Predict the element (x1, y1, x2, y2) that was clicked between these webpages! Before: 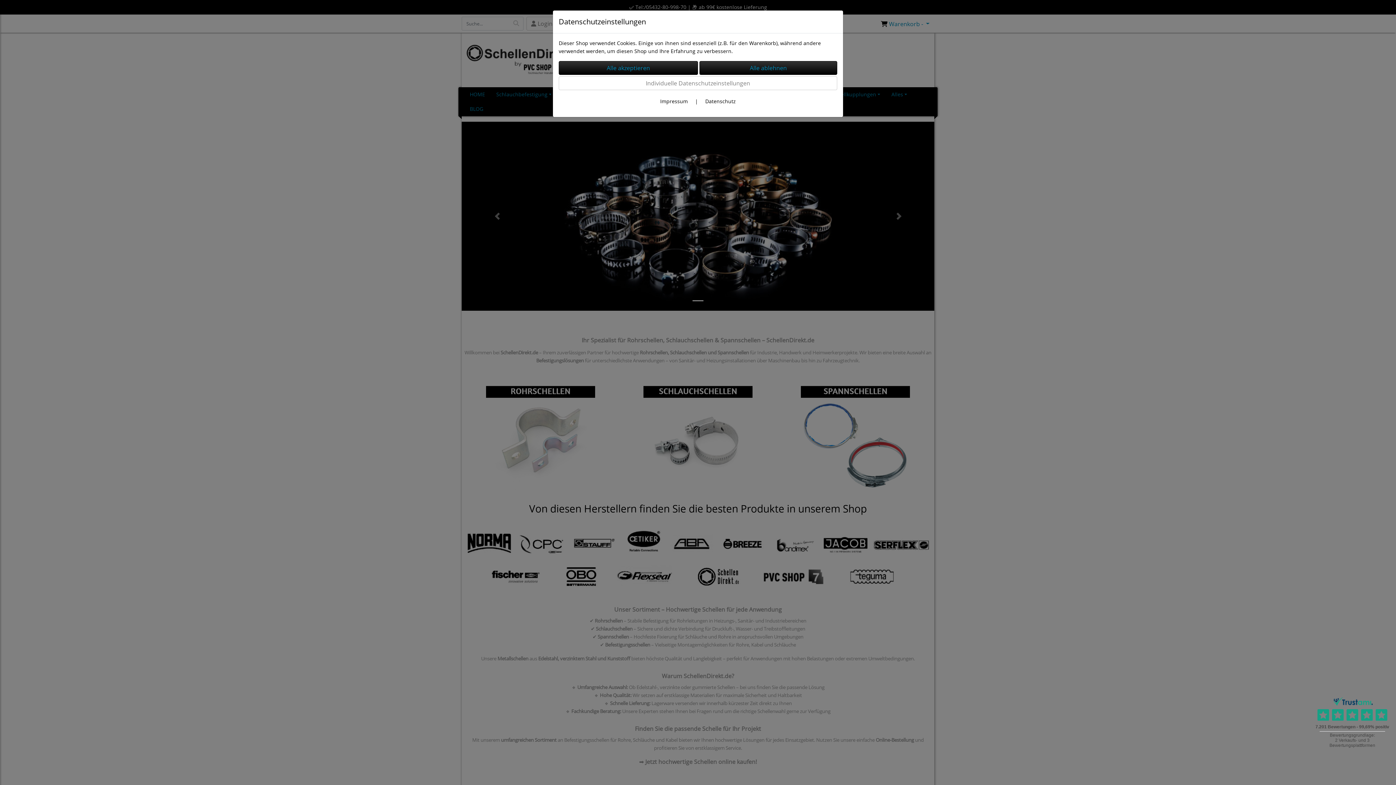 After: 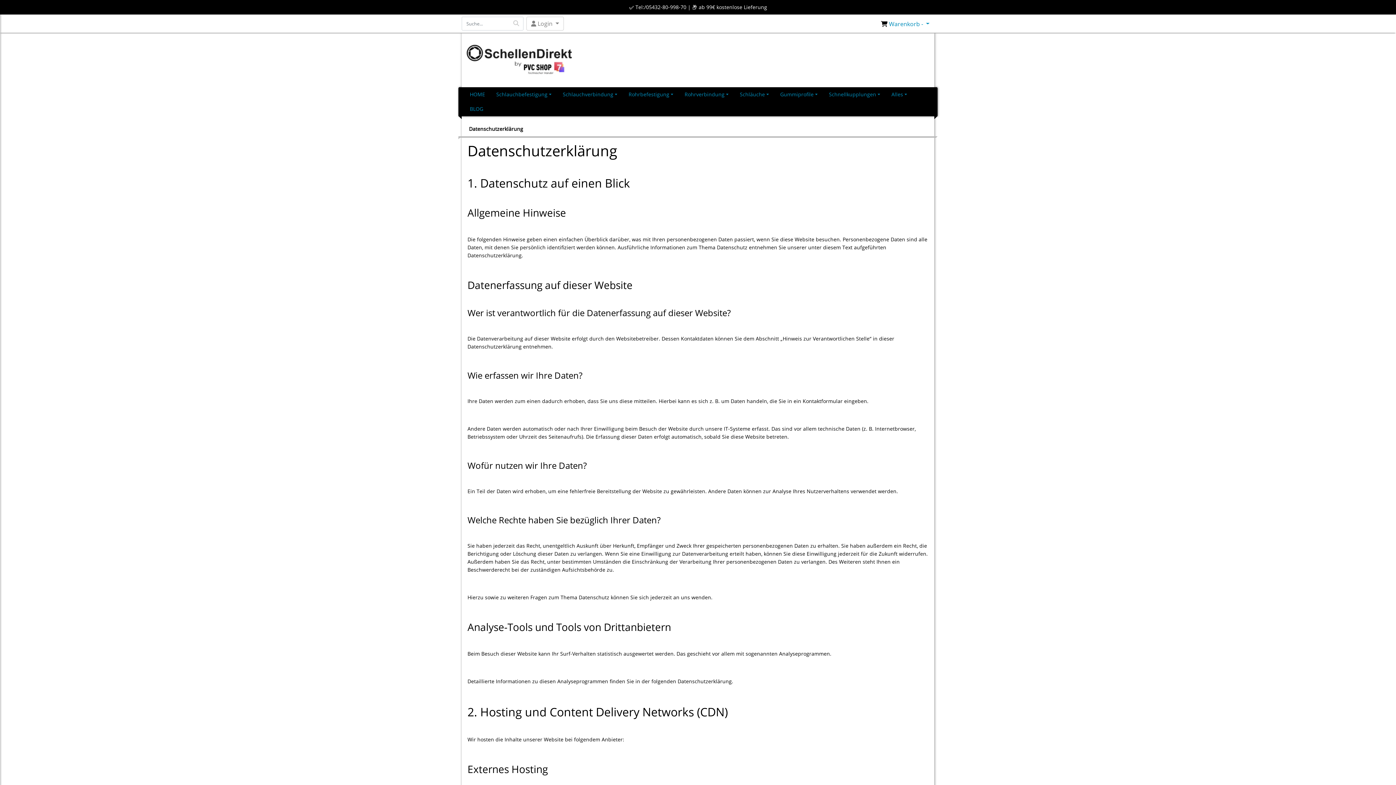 Action: bbox: (705, 97, 736, 104) label: Datenschutz